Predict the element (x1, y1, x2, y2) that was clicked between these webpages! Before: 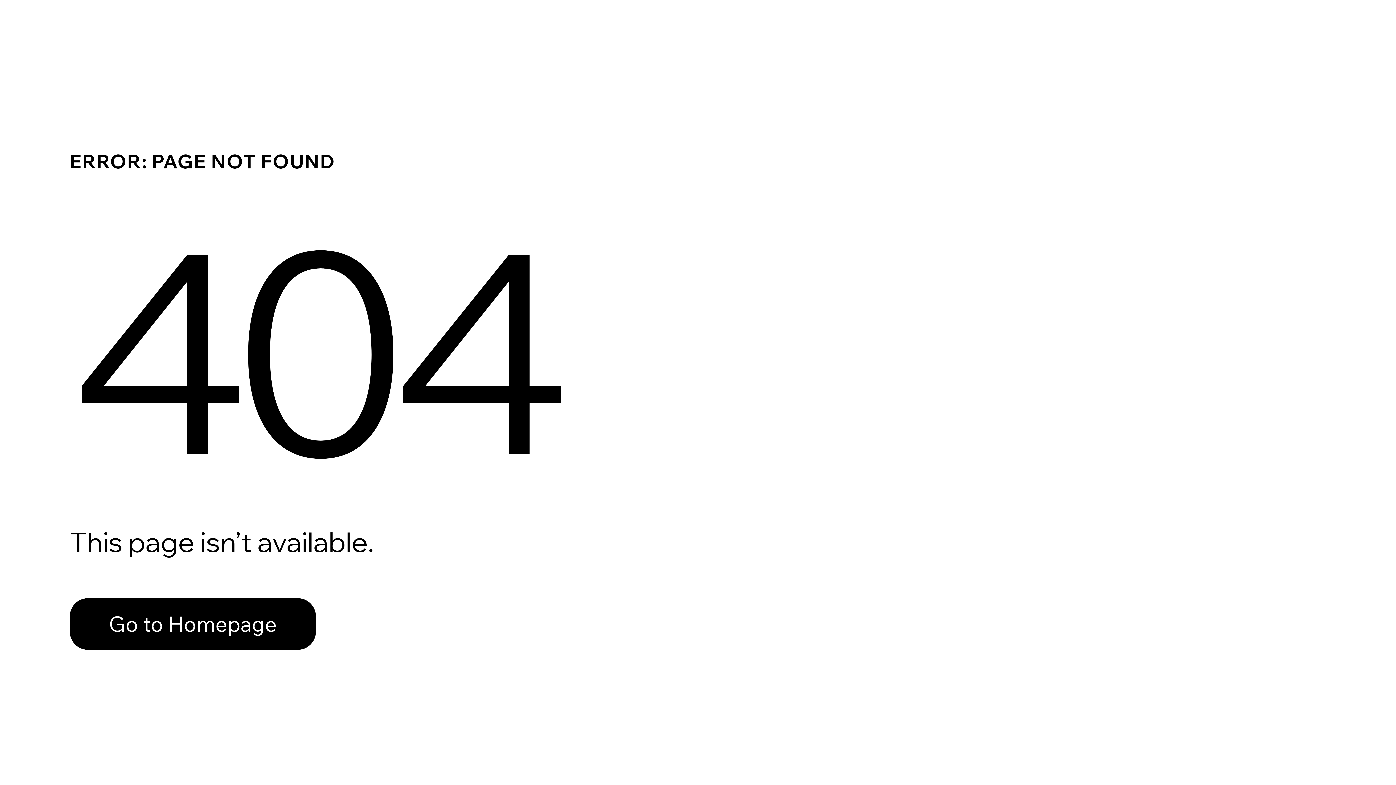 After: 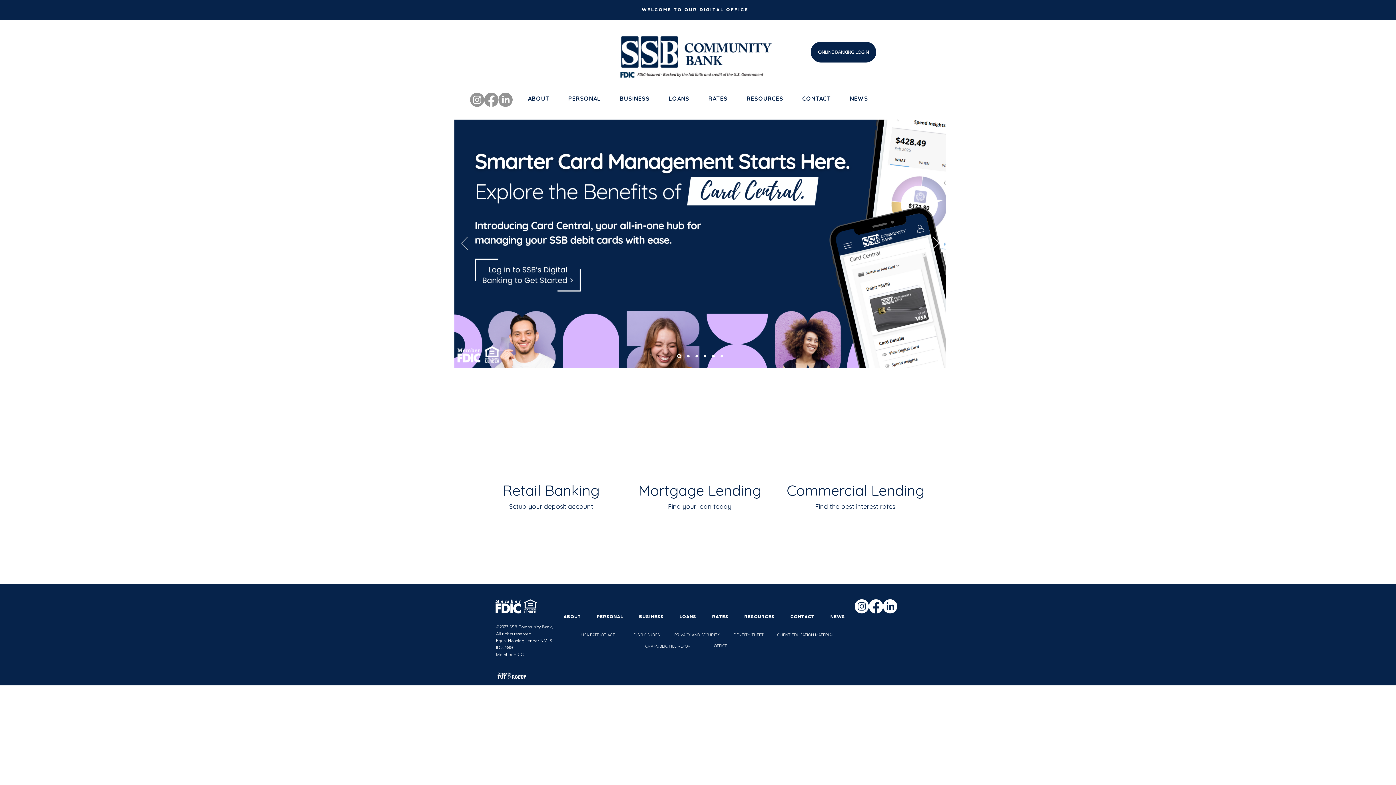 Action: label: Go to Homepage bbox: (69, 598, 316, 650)